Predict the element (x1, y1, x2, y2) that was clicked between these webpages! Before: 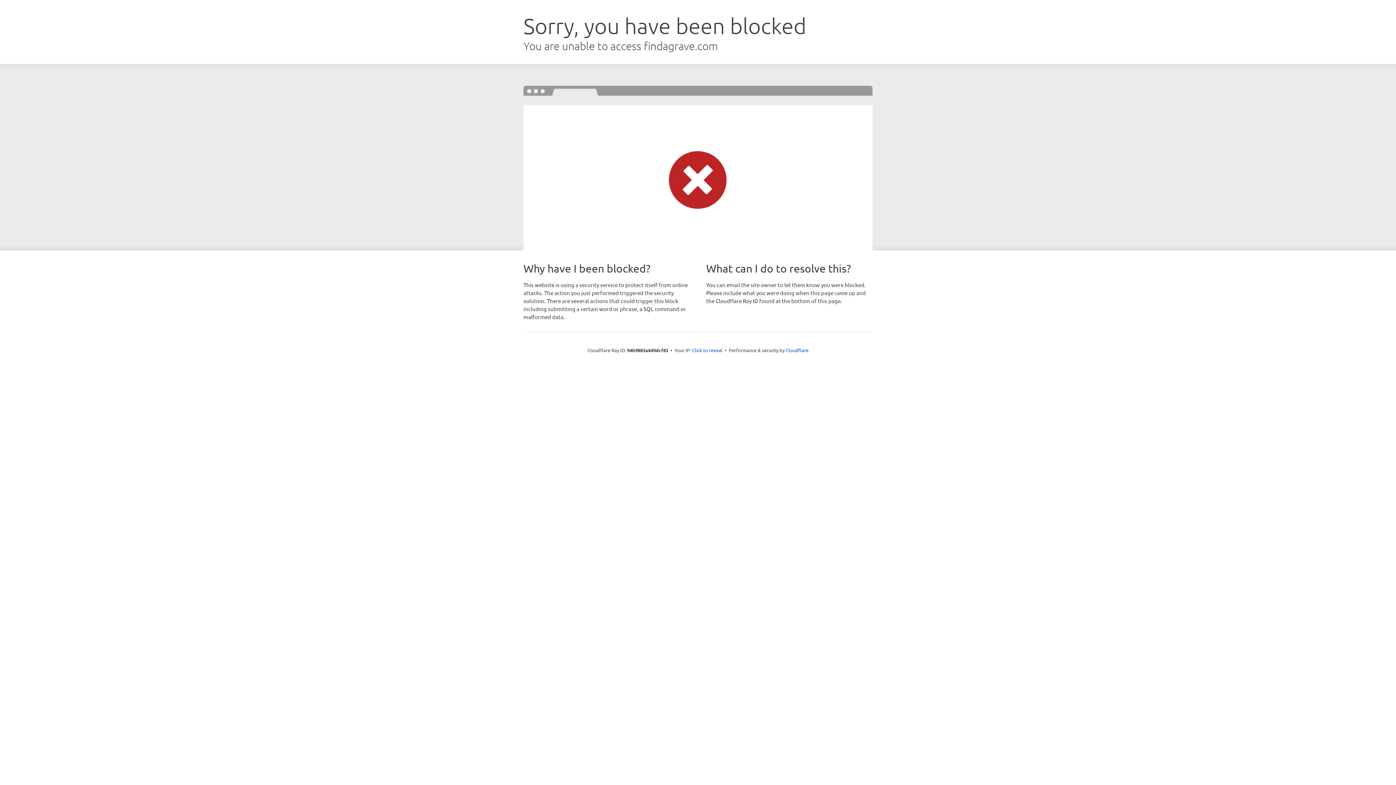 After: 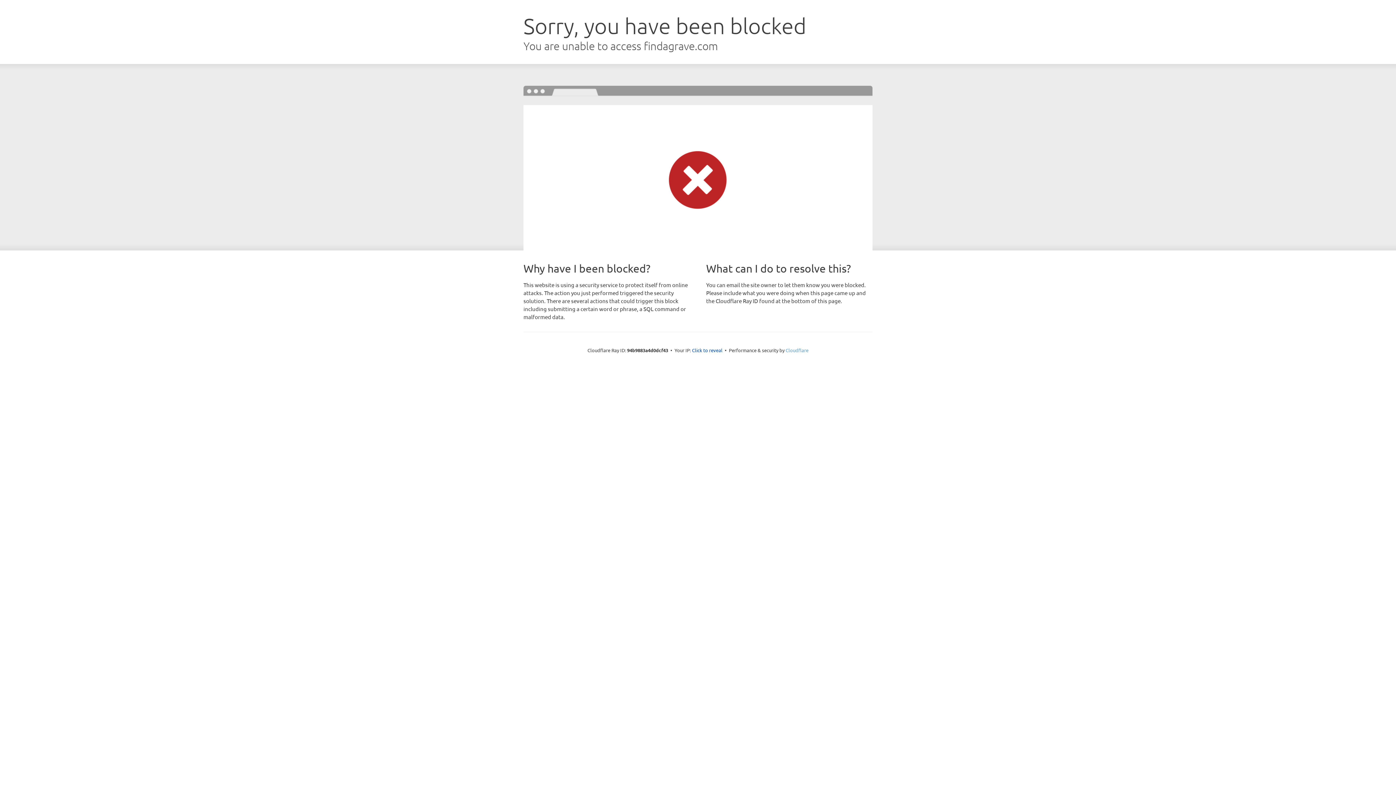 Action: label: Cloudflare bbox: (785, 347, 808, 353)